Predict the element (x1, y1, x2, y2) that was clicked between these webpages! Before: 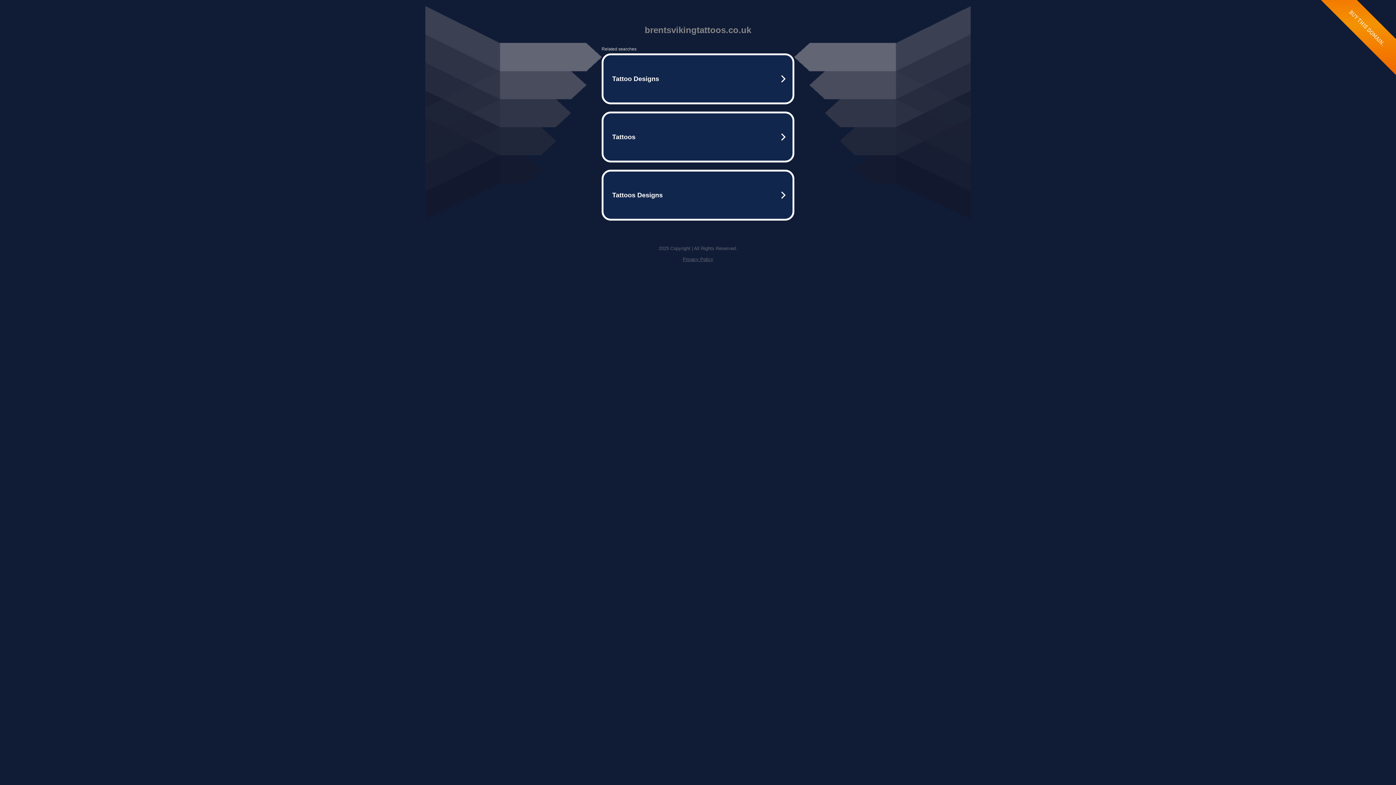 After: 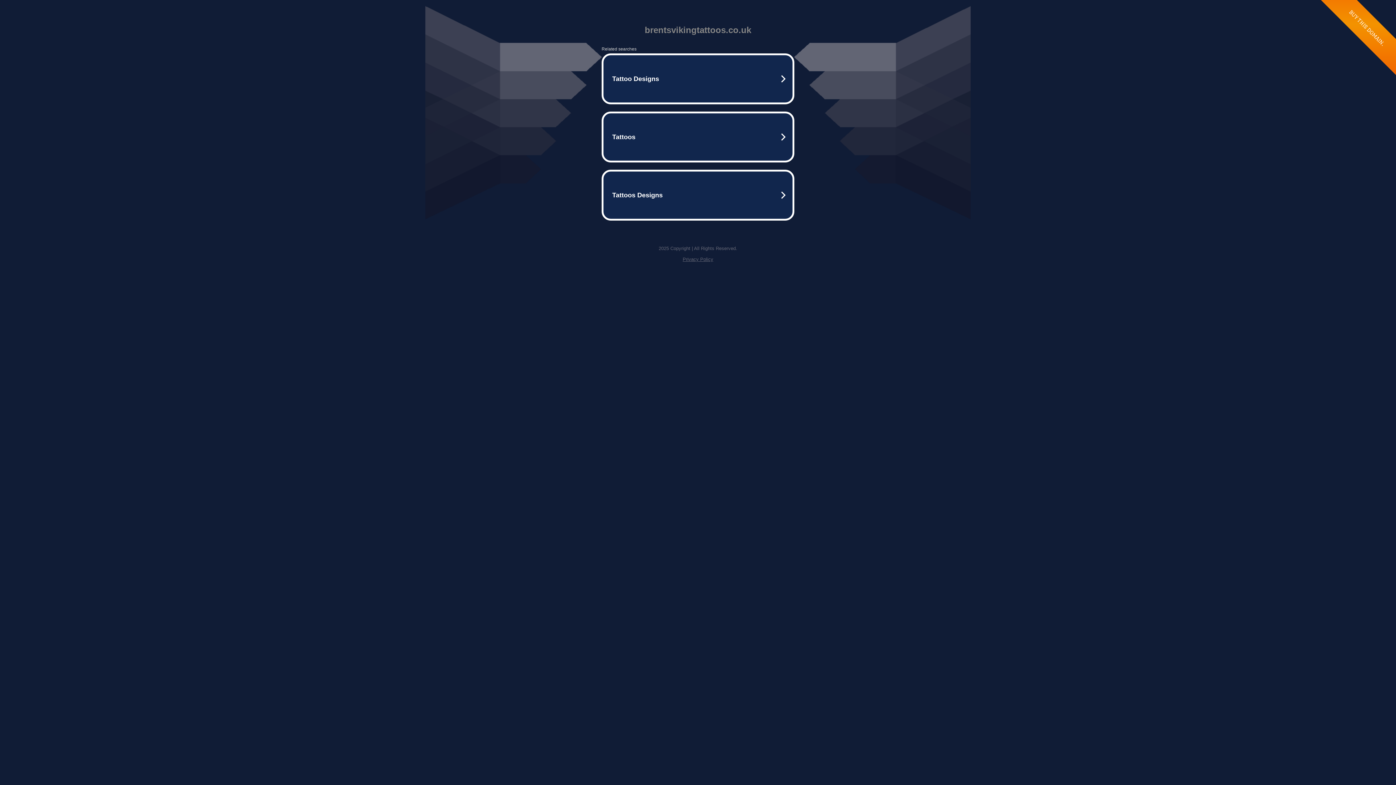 Action: bbox: (682, 256, 713, 262) label: Privacy Policy